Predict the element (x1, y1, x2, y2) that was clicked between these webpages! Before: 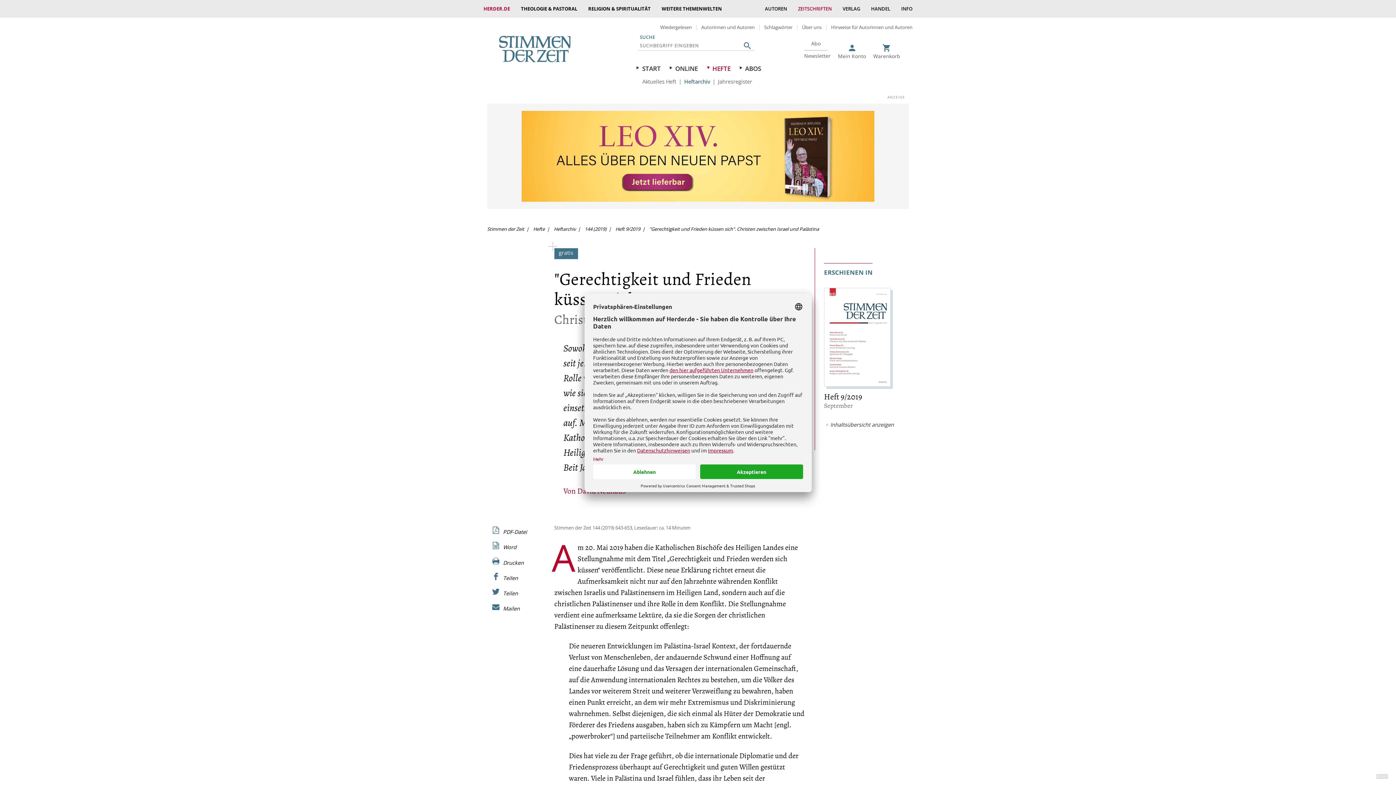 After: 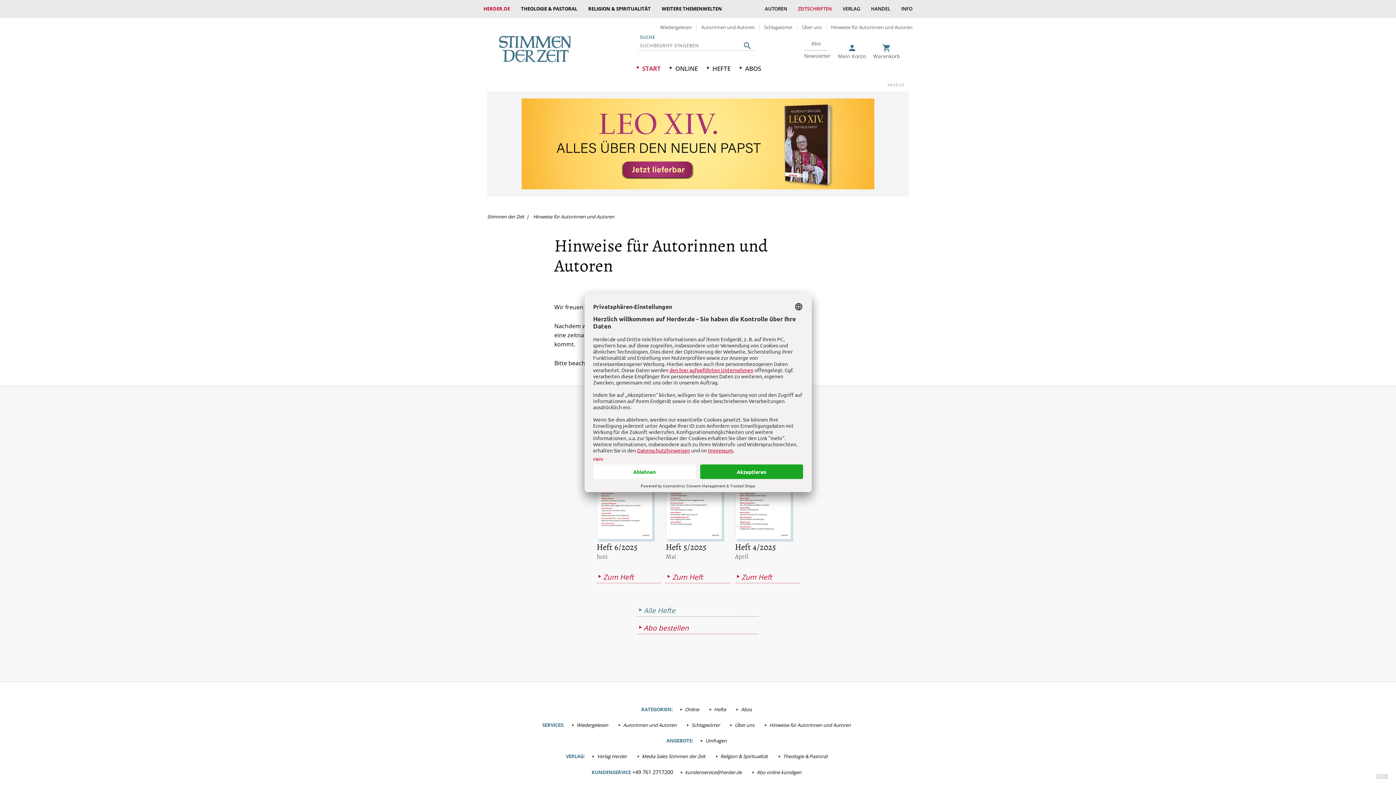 Action: bbox: (831, 24, 912, 30) label: Hinweise für Autorinnen und Autoren